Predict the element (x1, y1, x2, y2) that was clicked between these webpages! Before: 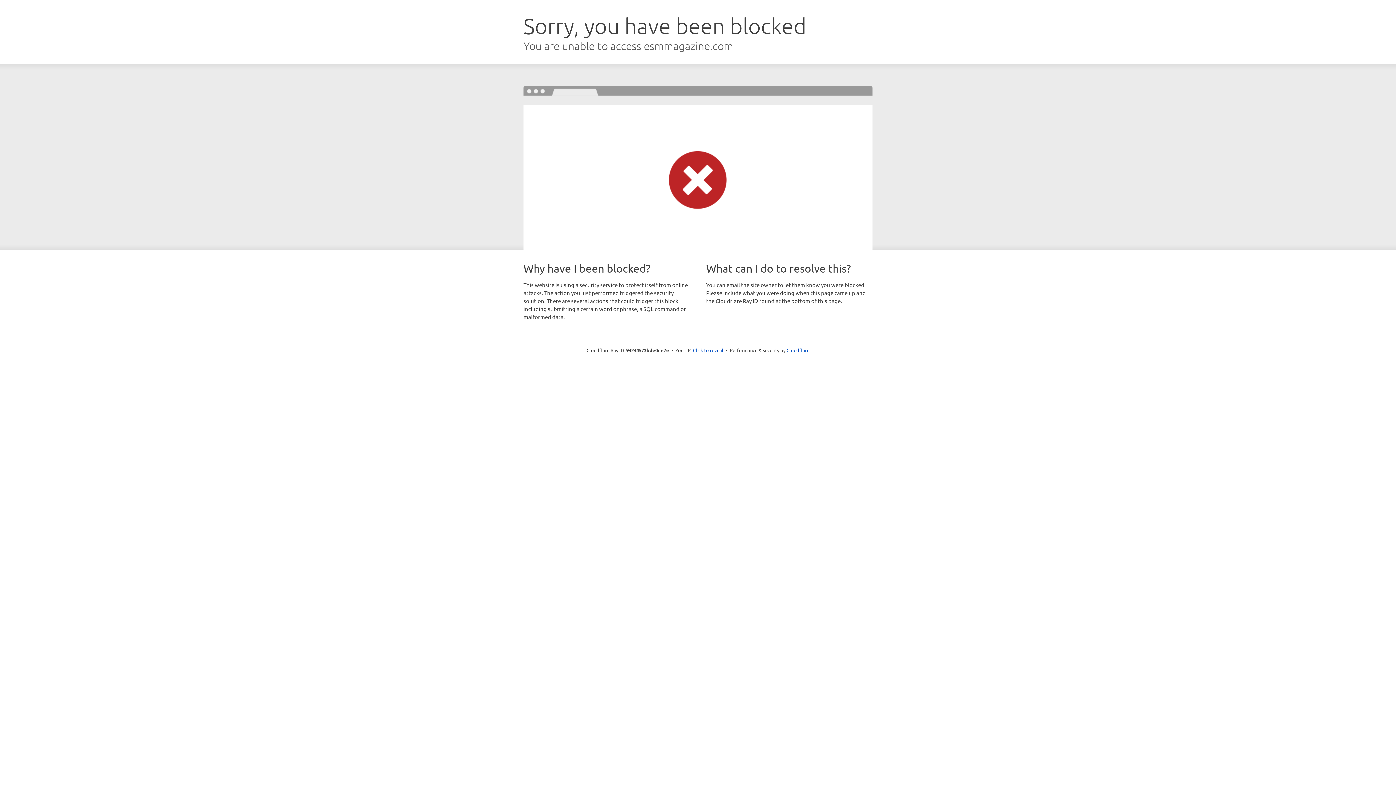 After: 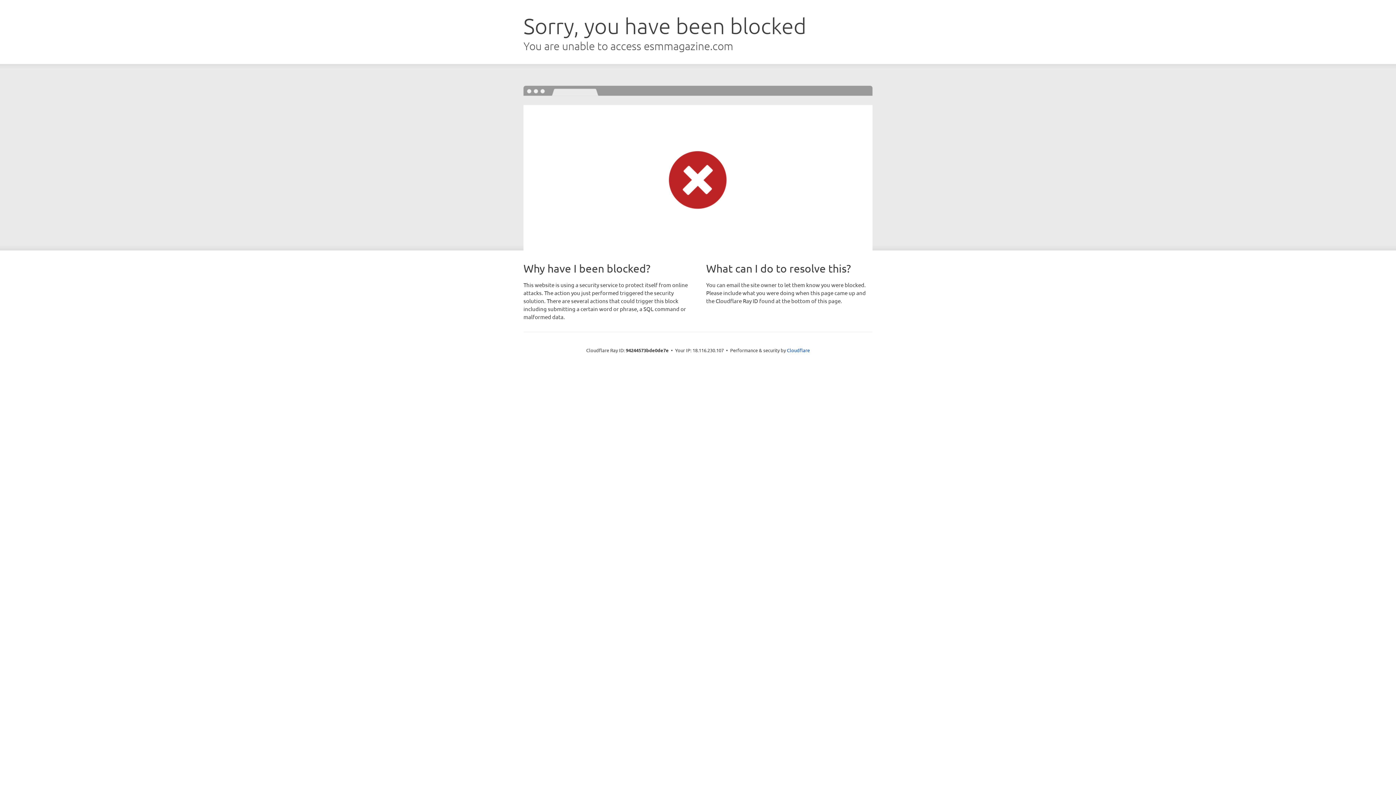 Action: bbox: (693, 346, 723, 353) label: Click to reveal